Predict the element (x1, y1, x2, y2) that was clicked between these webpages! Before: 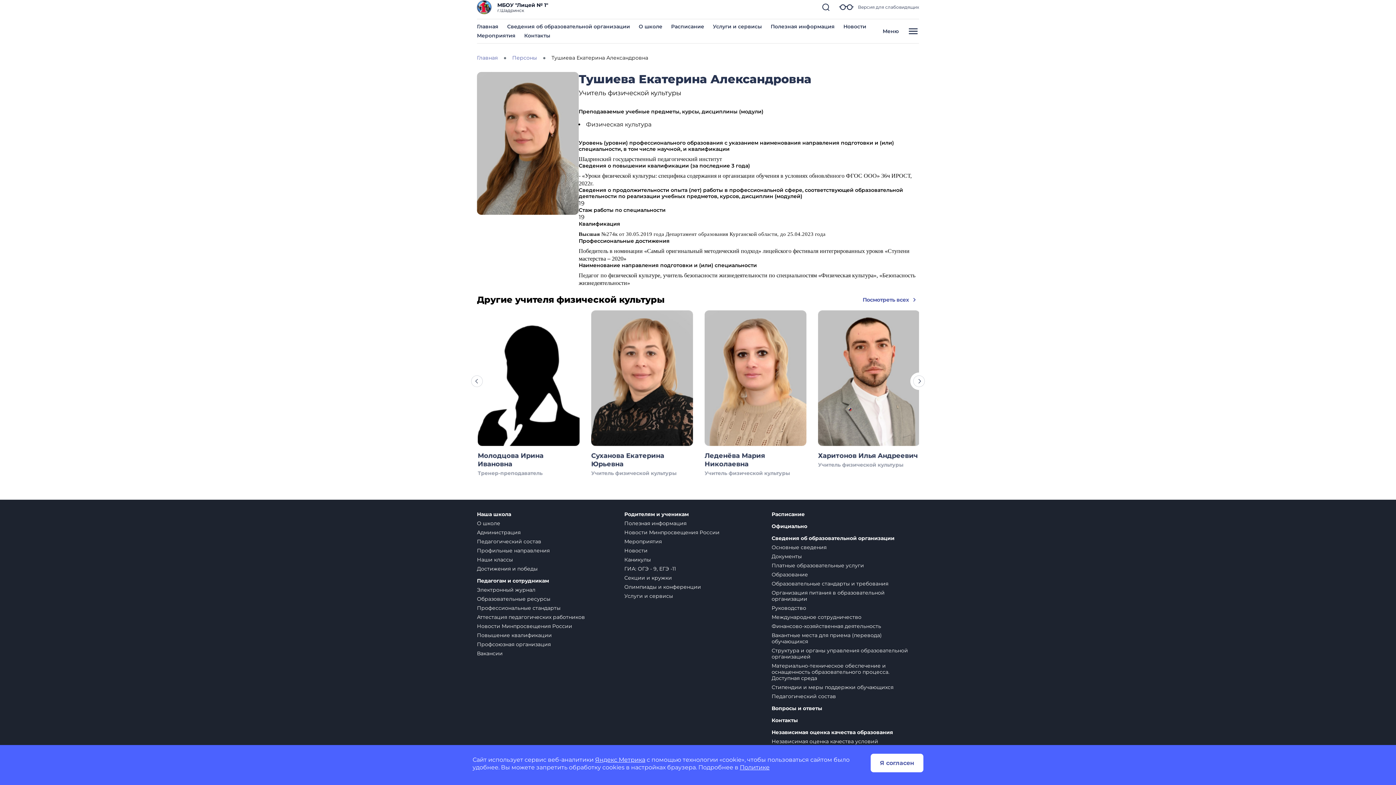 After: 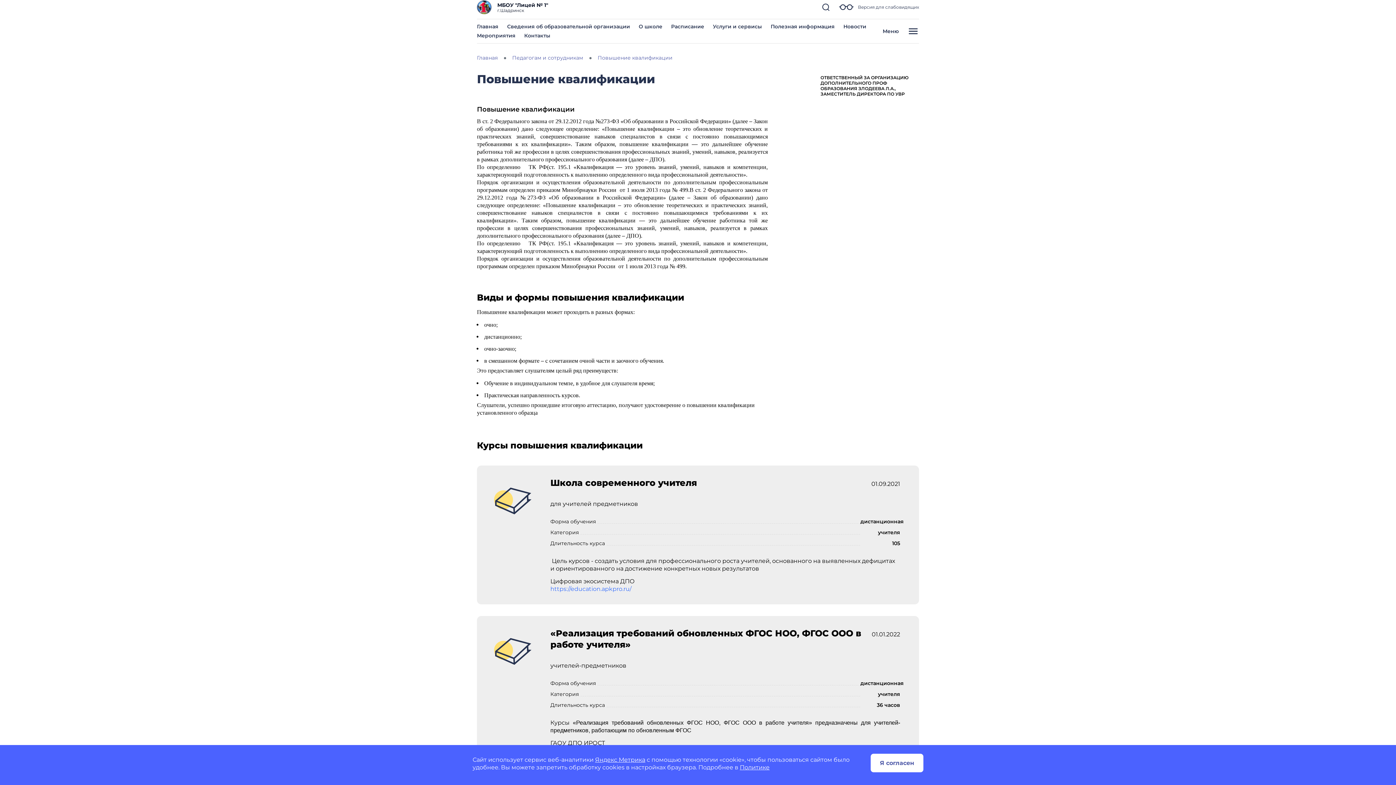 Action: label: Повышение квалификации bbox: (477, 632, 552, 639)